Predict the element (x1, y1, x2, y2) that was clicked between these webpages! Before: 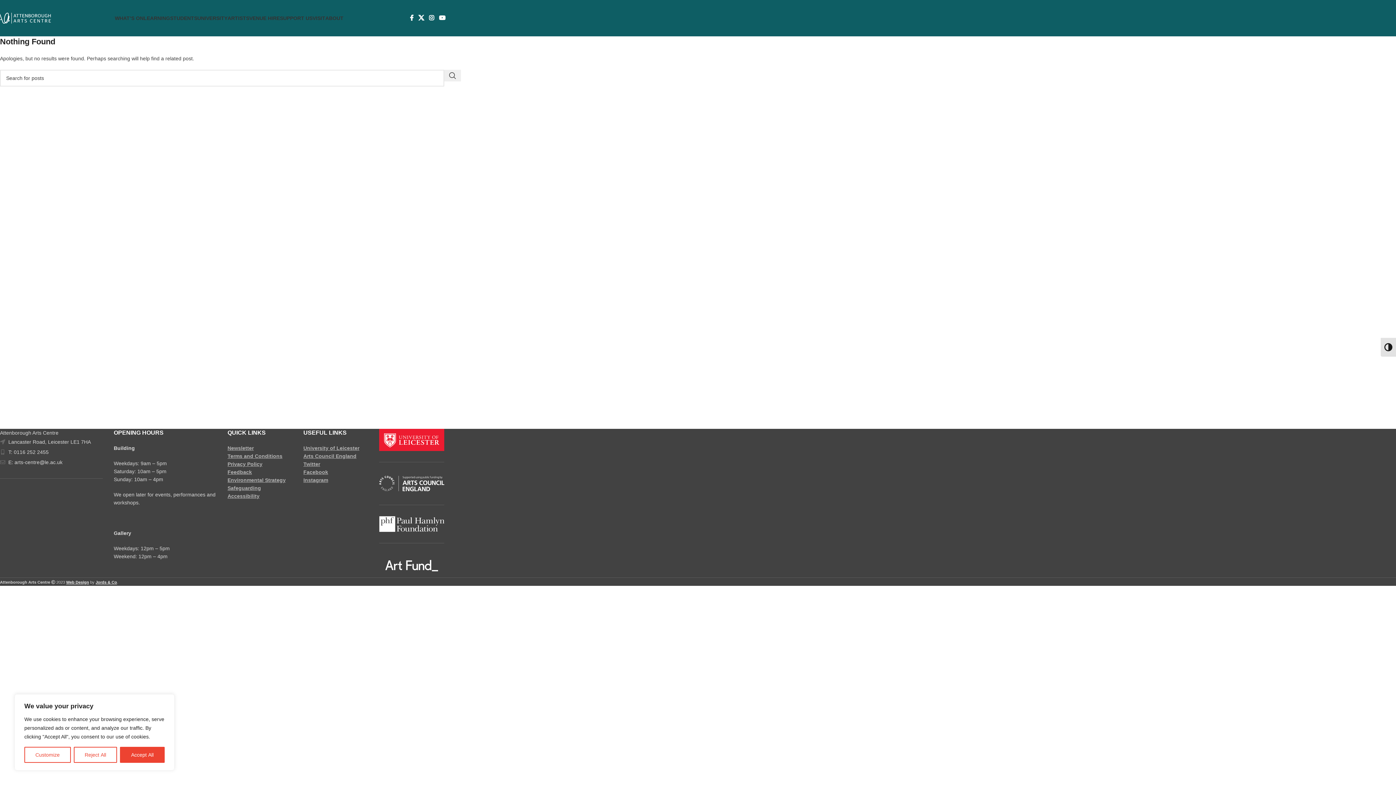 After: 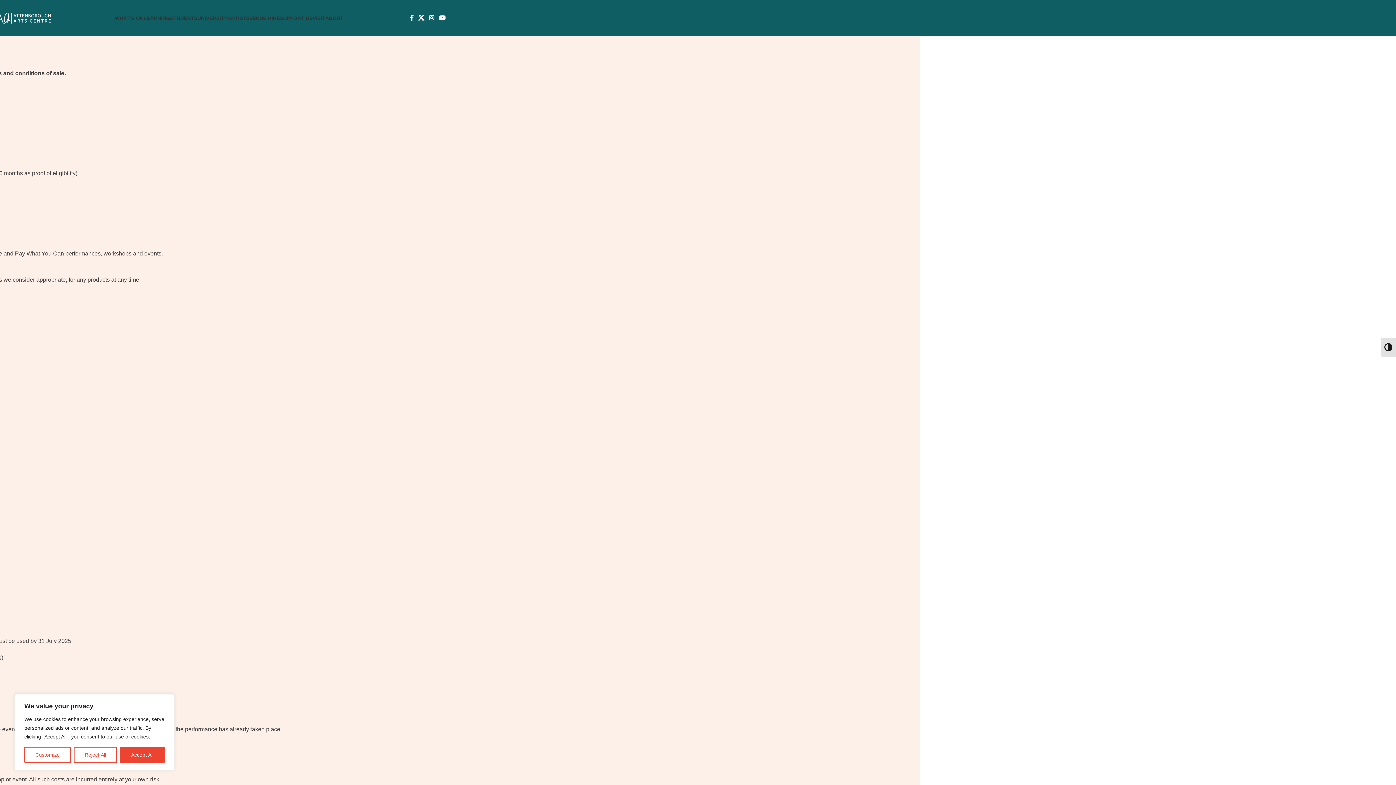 Action: label: Terms and Conditions bbox: (227, 453, 282, 459)